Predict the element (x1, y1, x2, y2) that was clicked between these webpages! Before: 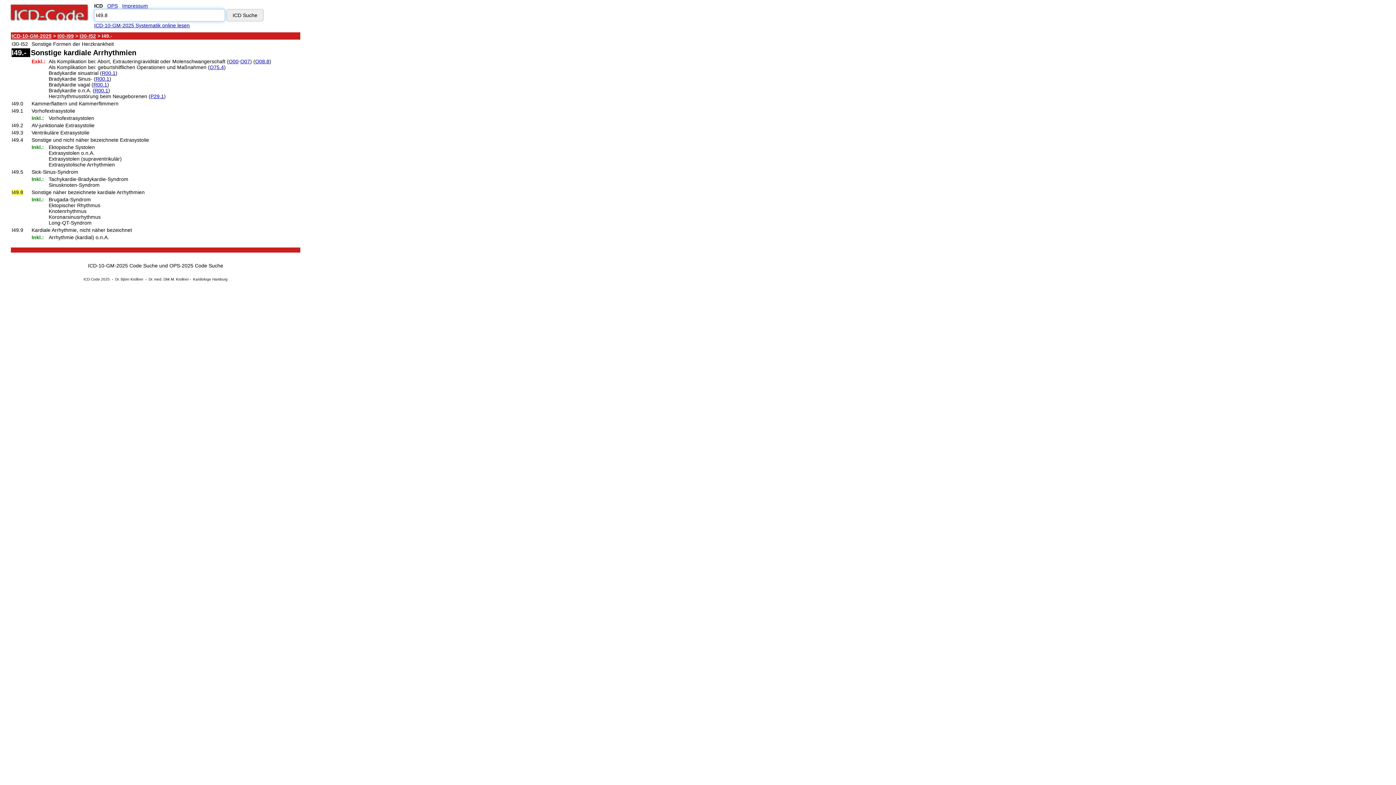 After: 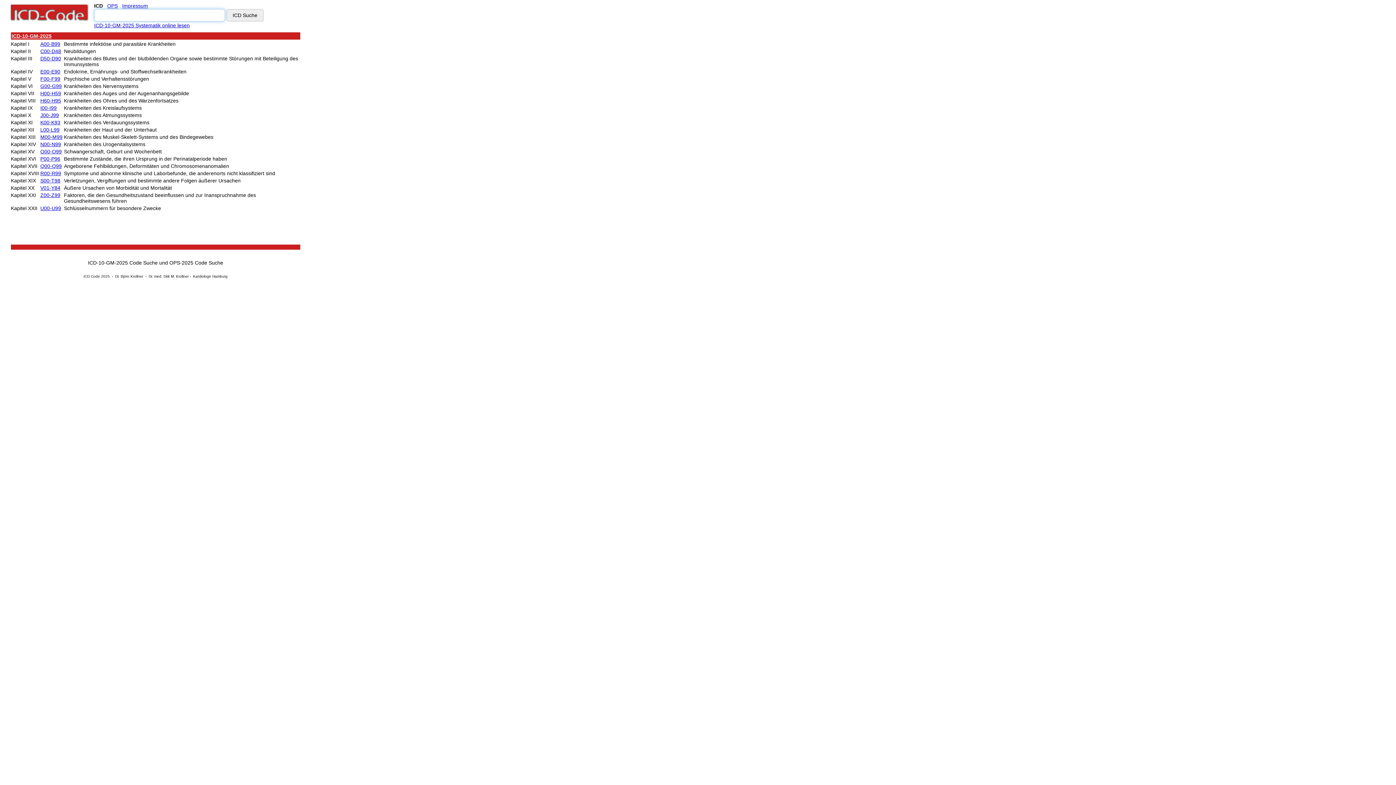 Action: label: ICD-10-GM-2025 Systematik online lesen bbox: (94, 22, 189, 28)